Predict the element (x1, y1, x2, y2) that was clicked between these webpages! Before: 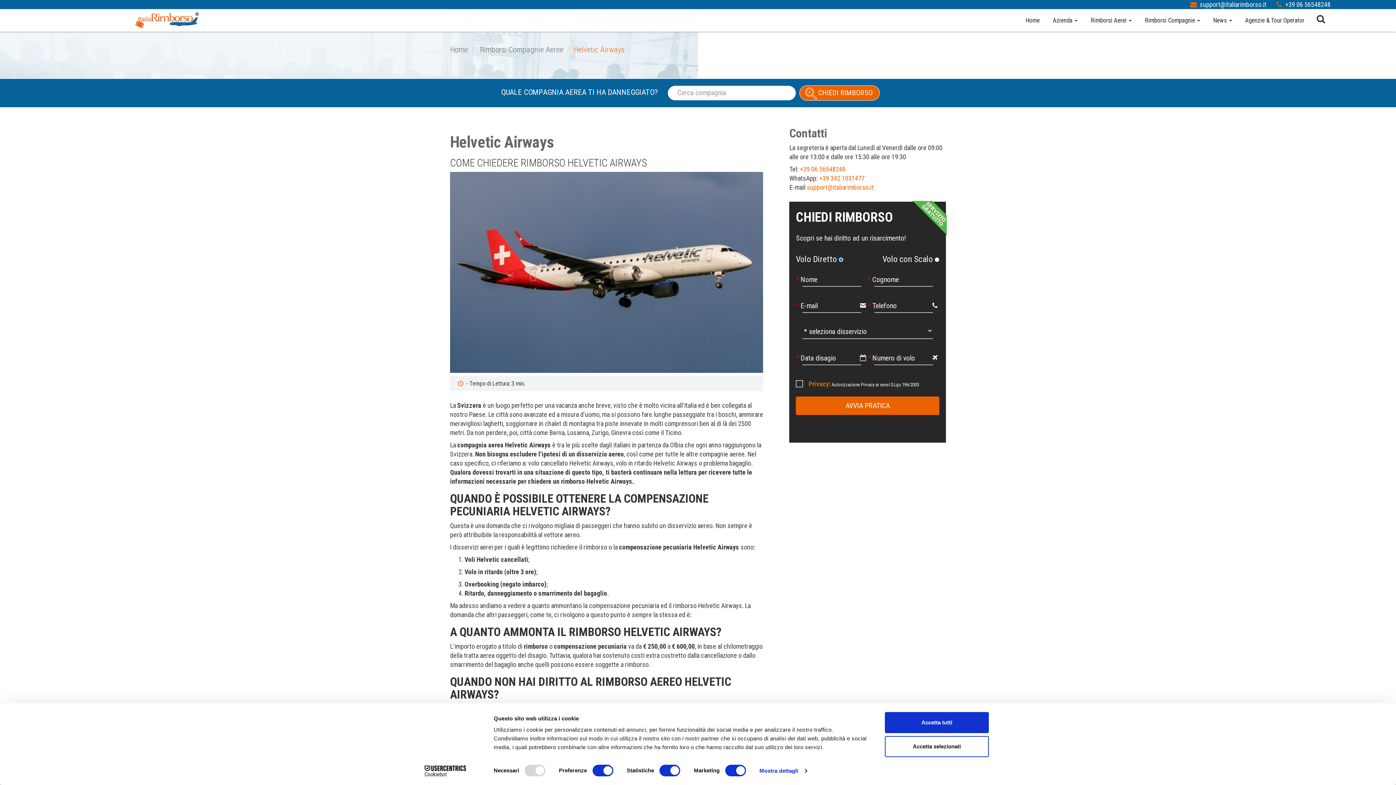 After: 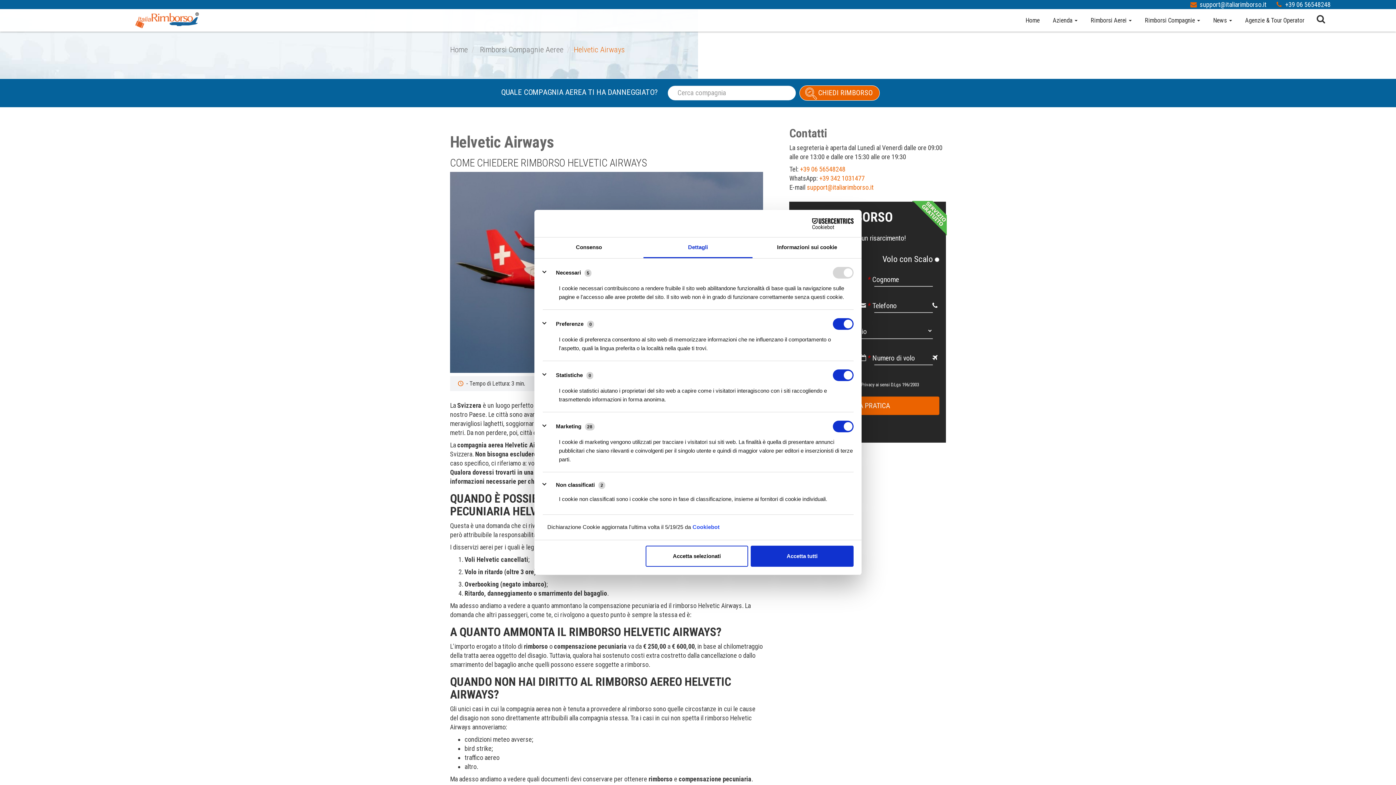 Action: label: Mostra dettagli bbox: (759, 765, 806, 776)